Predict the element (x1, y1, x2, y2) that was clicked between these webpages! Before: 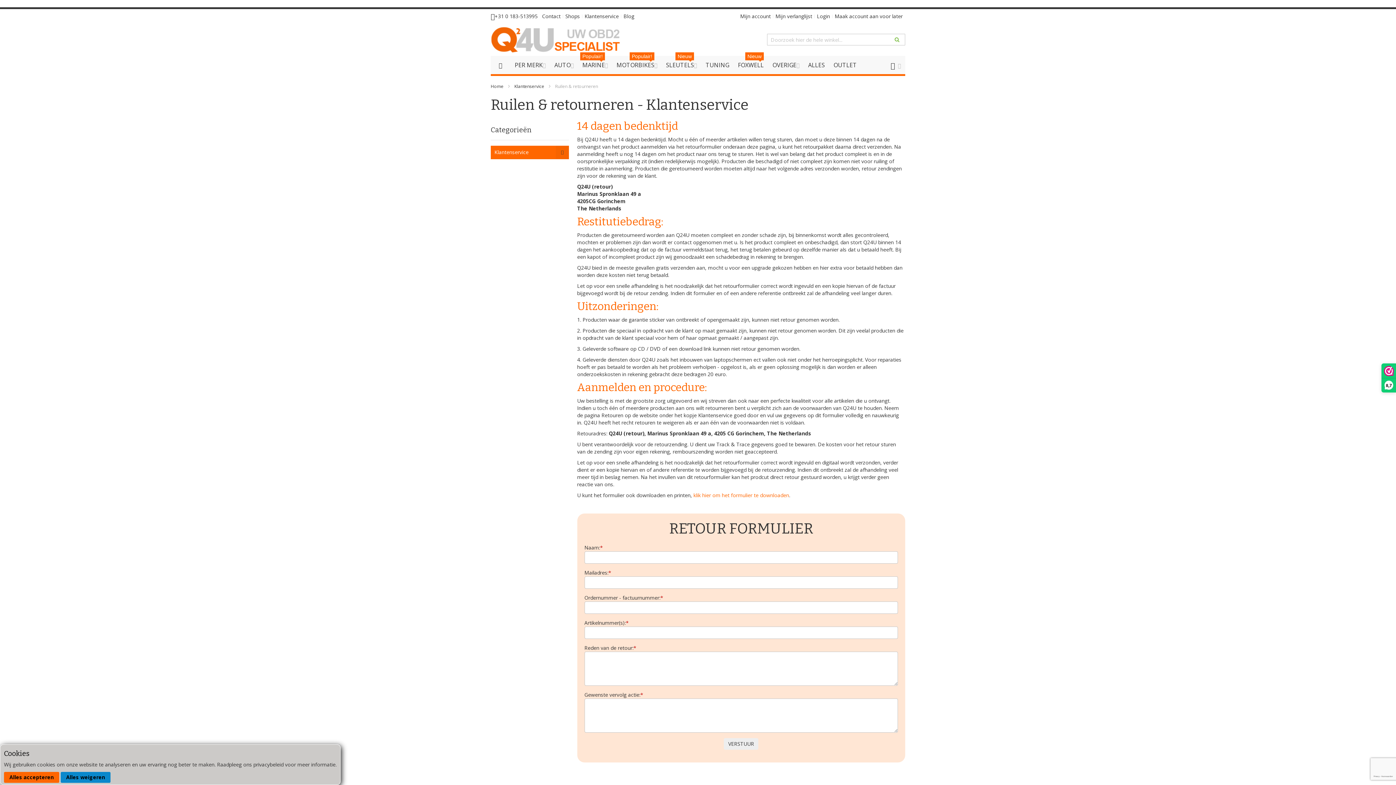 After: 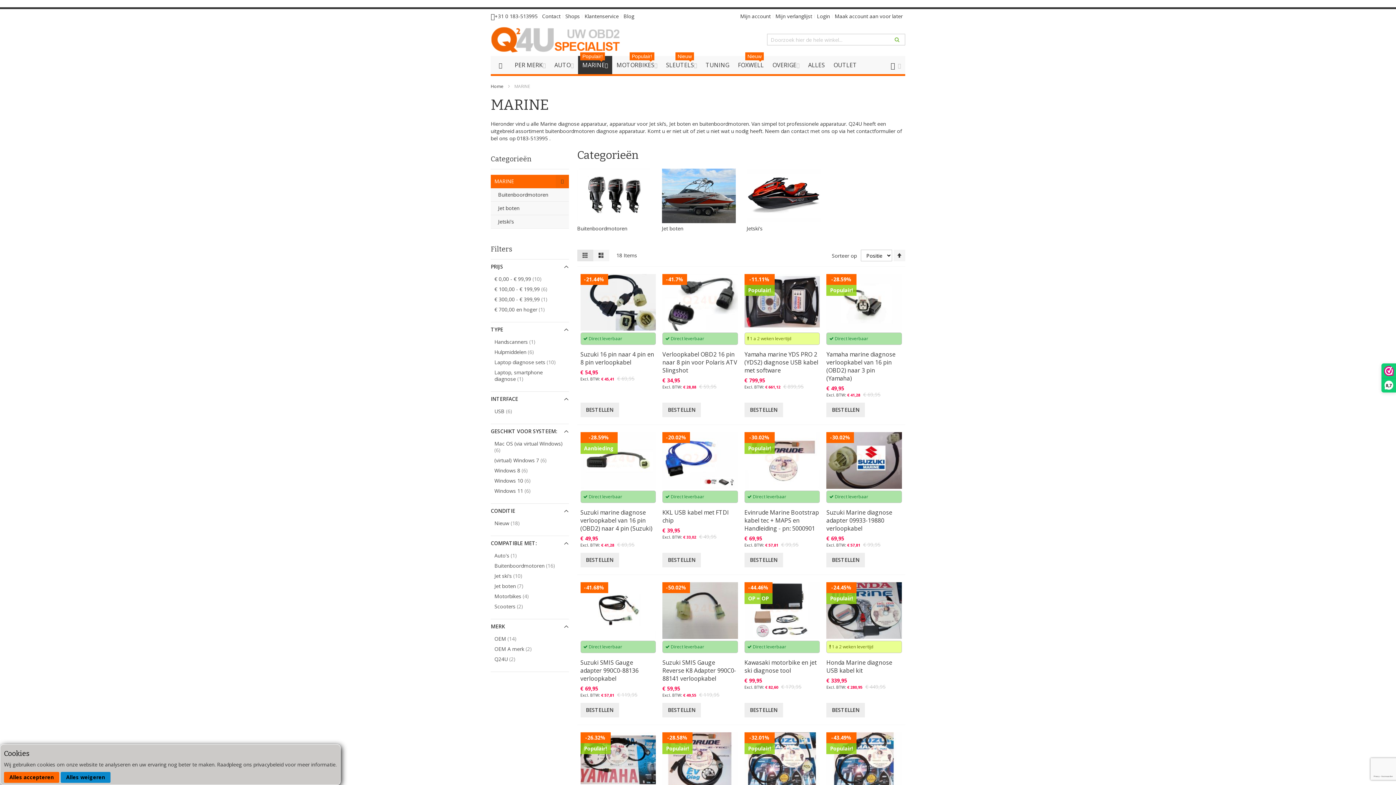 Action: bbox: (578, 56, 612, 74) label: MARINE
Populair!